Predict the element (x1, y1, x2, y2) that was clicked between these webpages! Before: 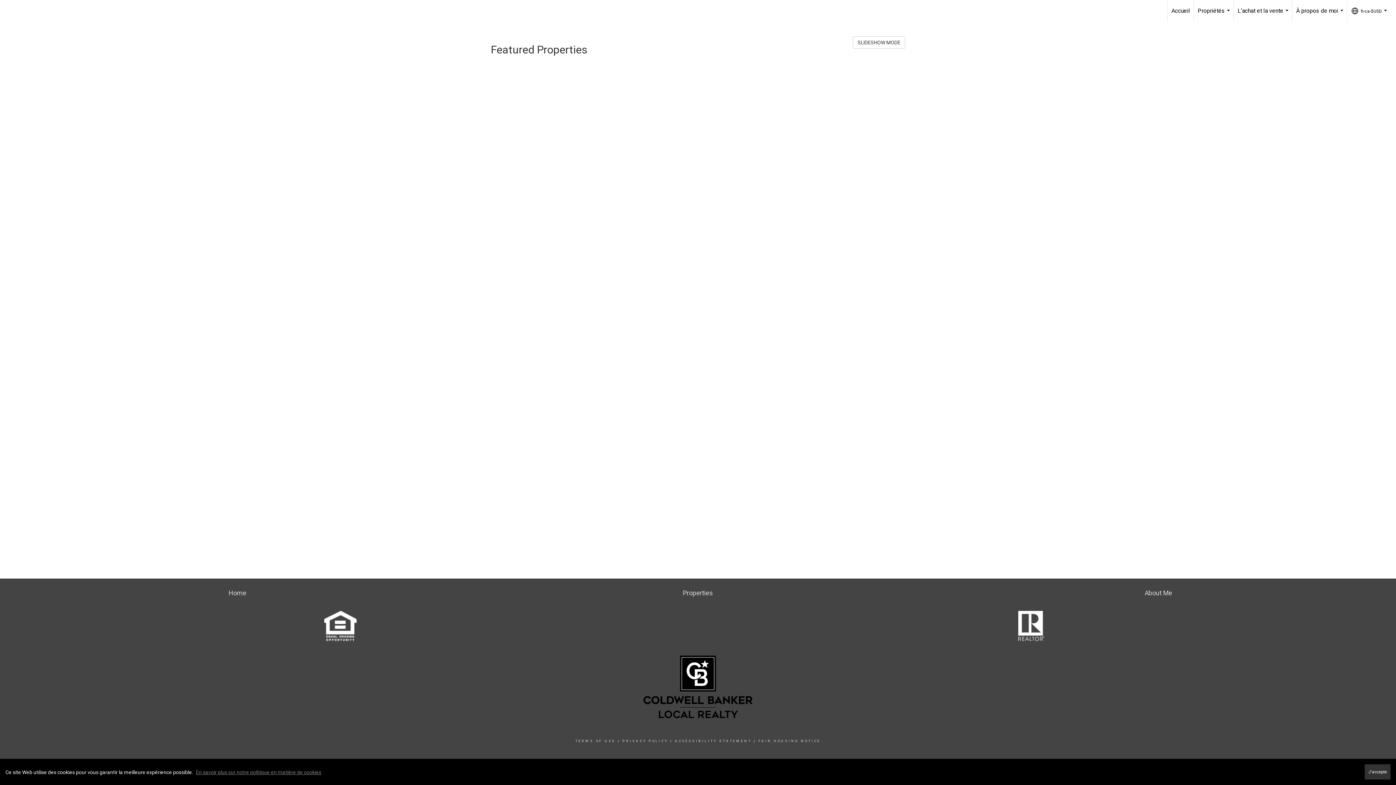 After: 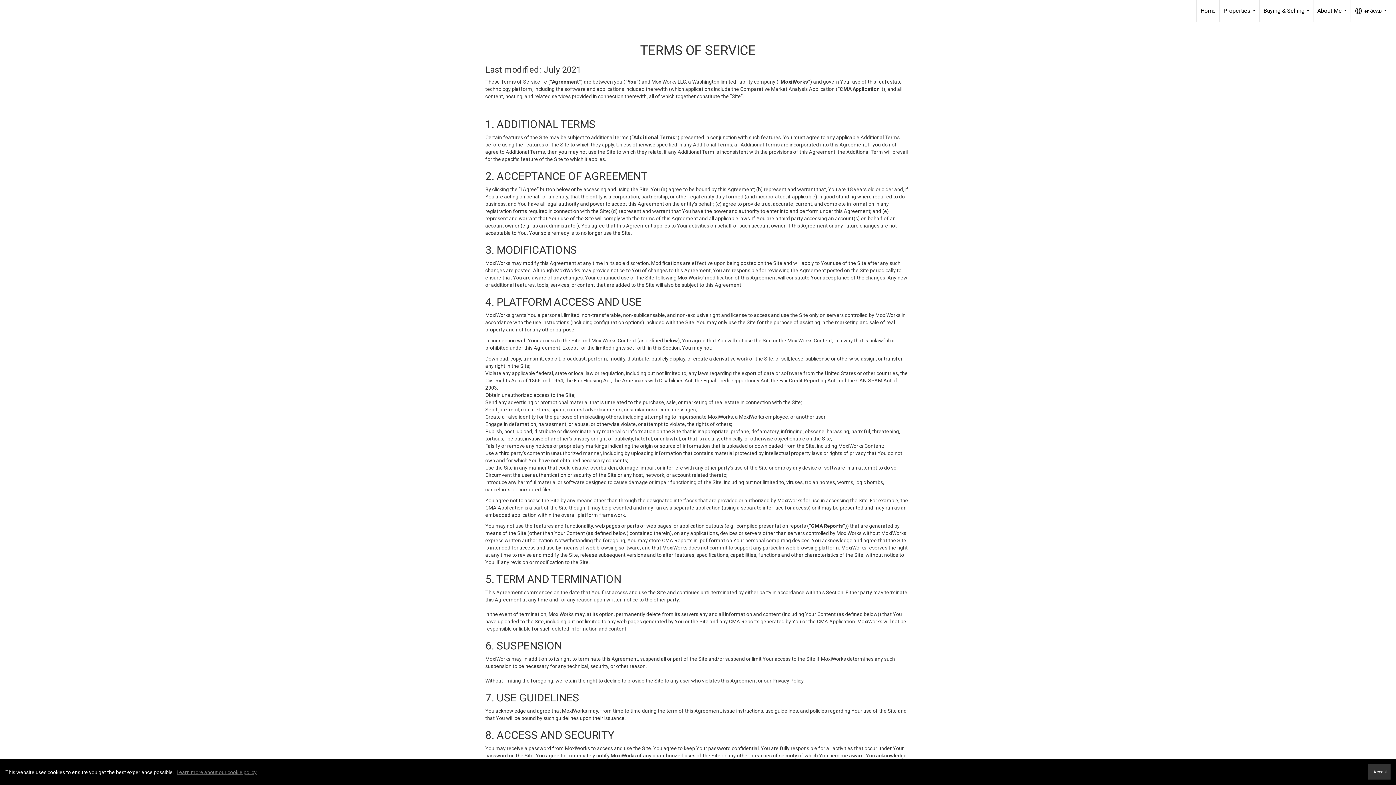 Action: label: TERMS OF USE bbox: (575, 739, 615, 743)